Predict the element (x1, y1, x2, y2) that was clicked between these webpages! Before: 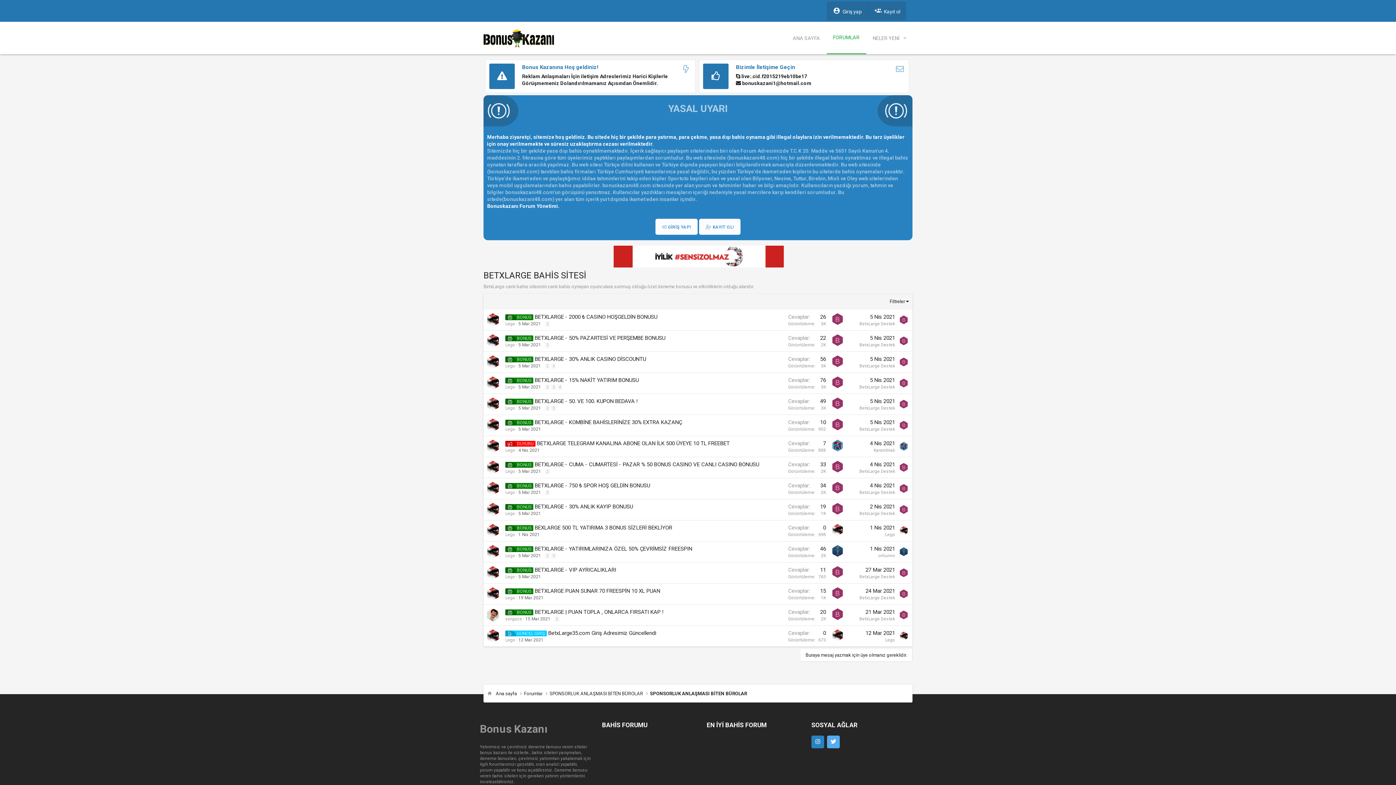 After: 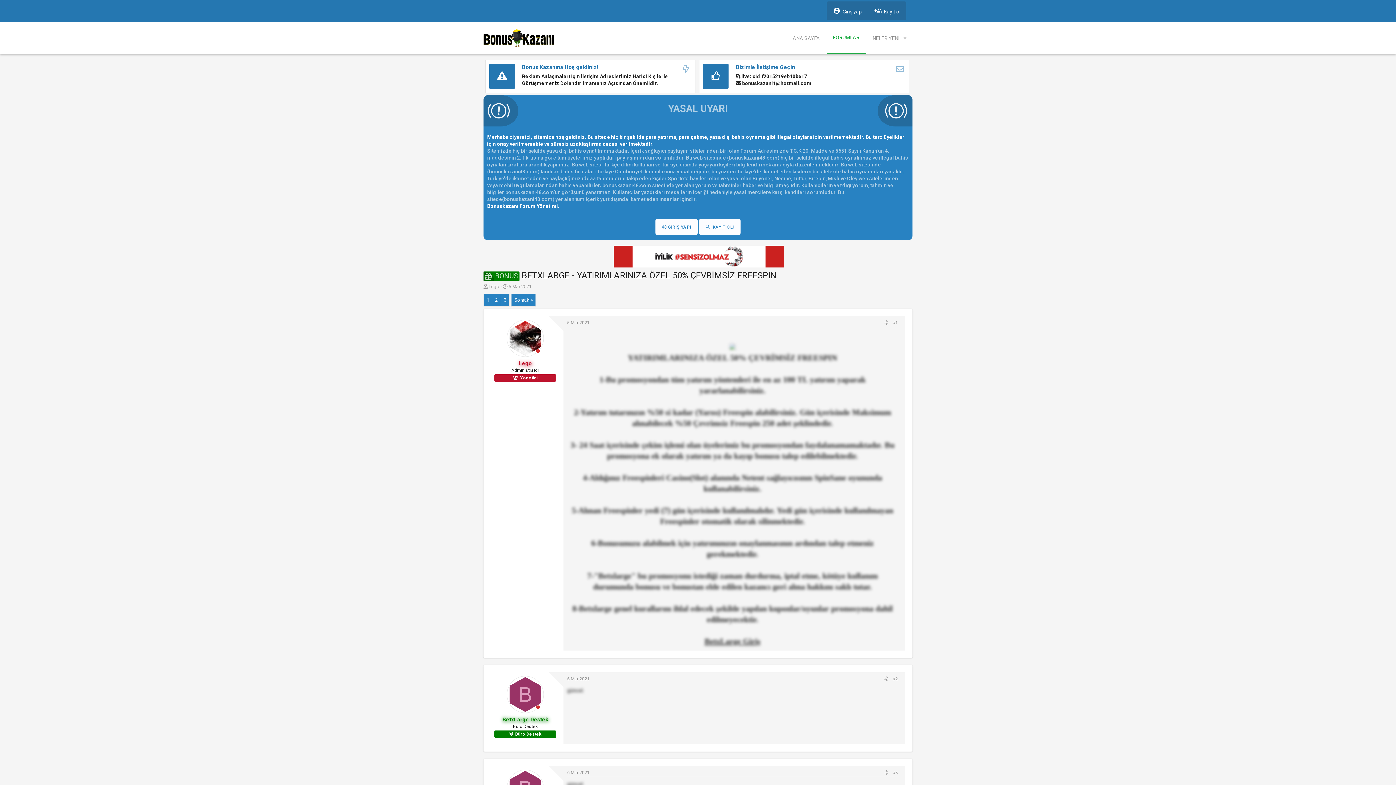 Action: bbox: (518, 553, 541, 558) label: 5 Mar 2021